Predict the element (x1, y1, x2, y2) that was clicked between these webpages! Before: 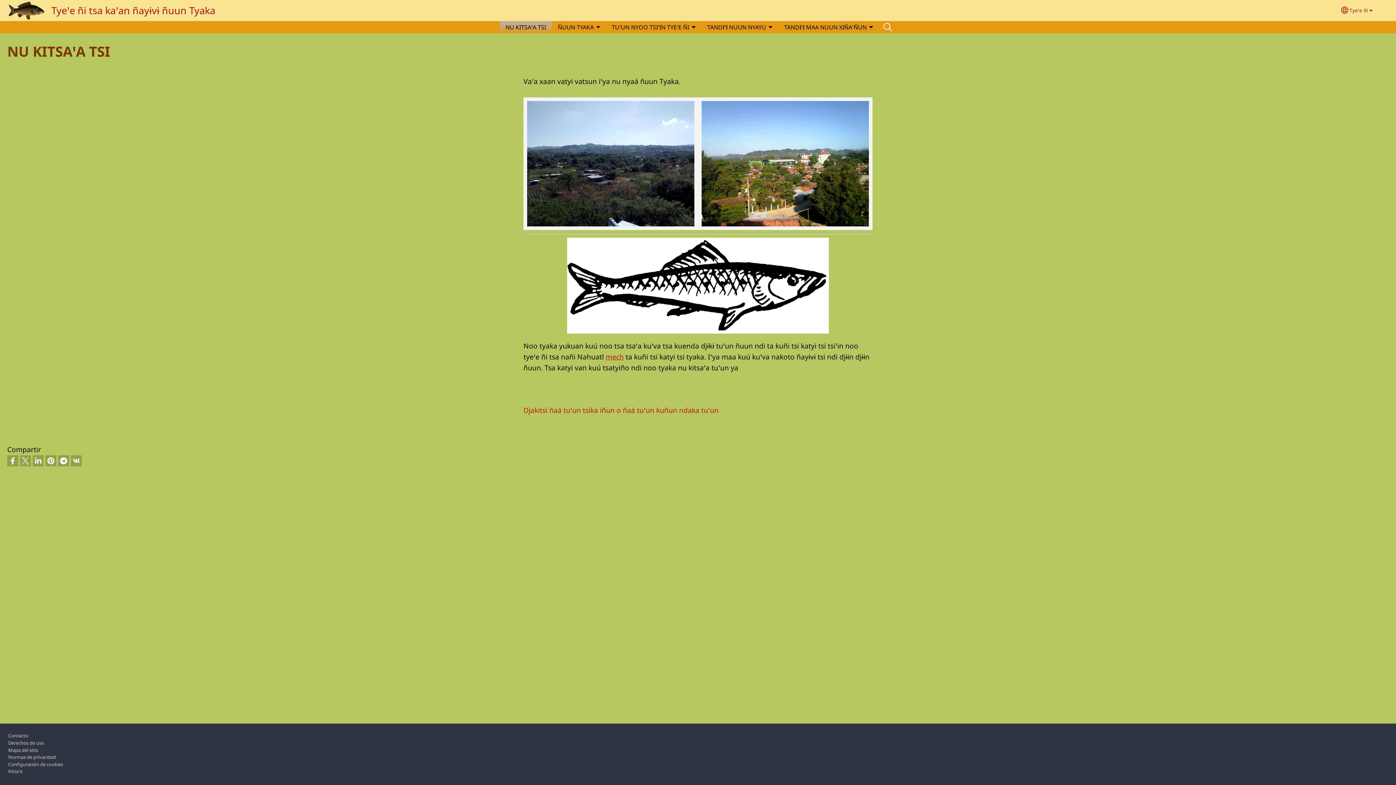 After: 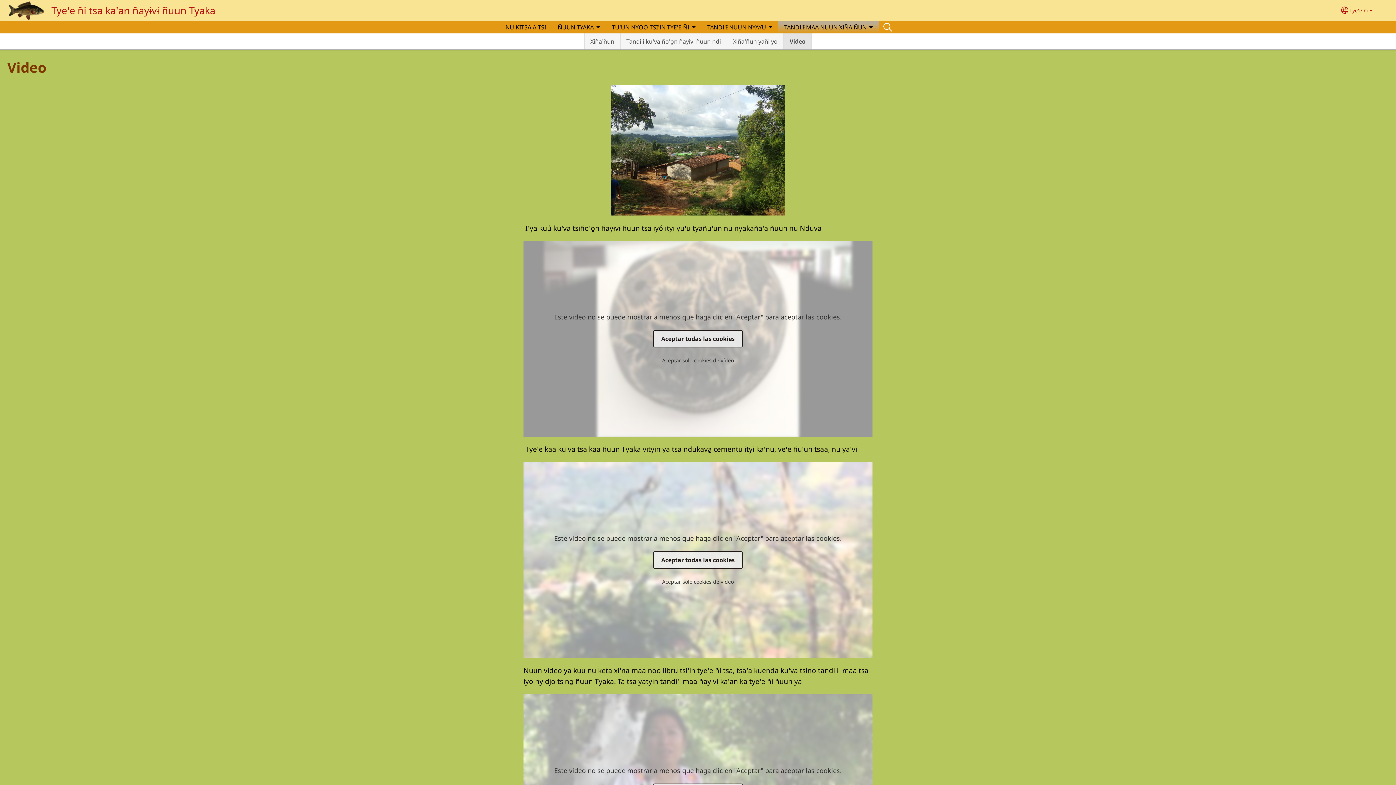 Action: bbox: (605, 351, 624, 361) label: mech